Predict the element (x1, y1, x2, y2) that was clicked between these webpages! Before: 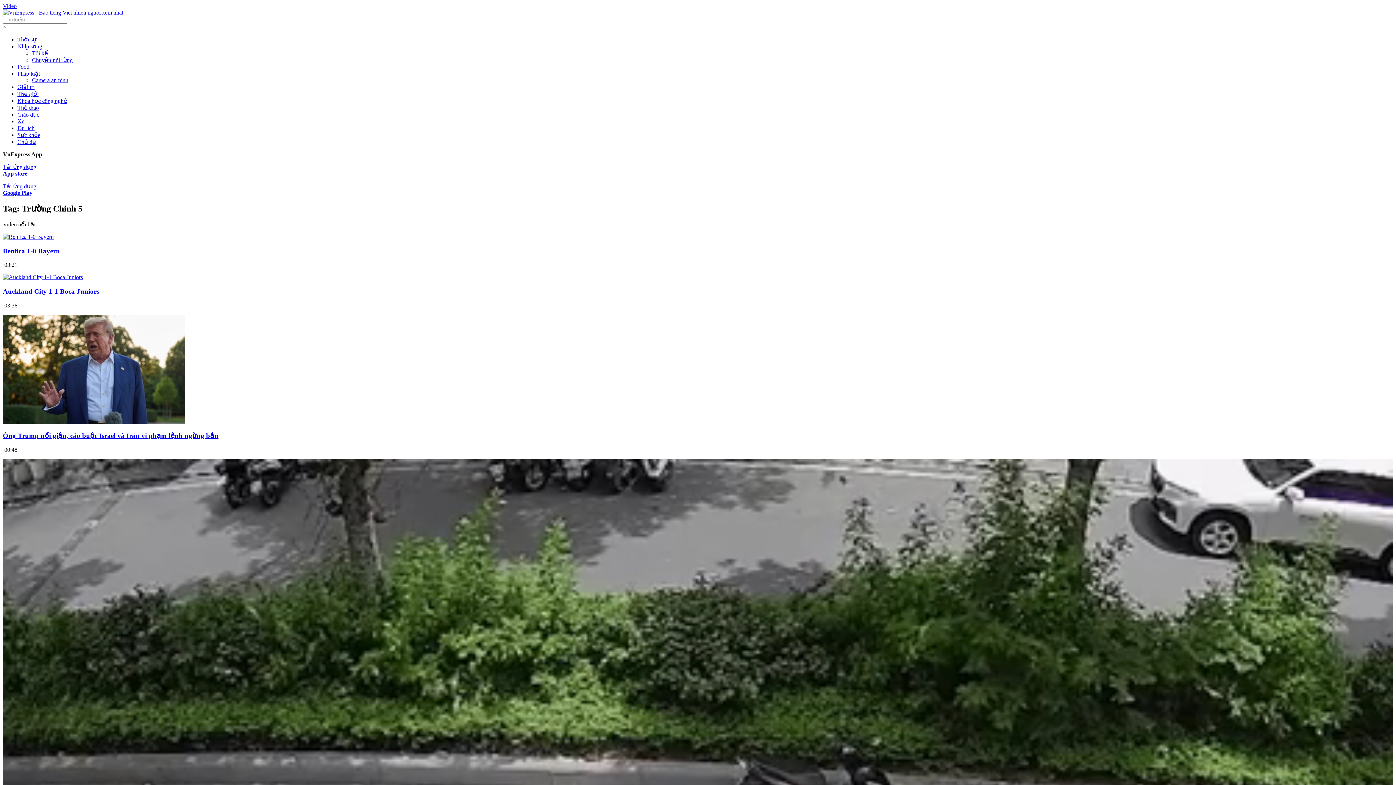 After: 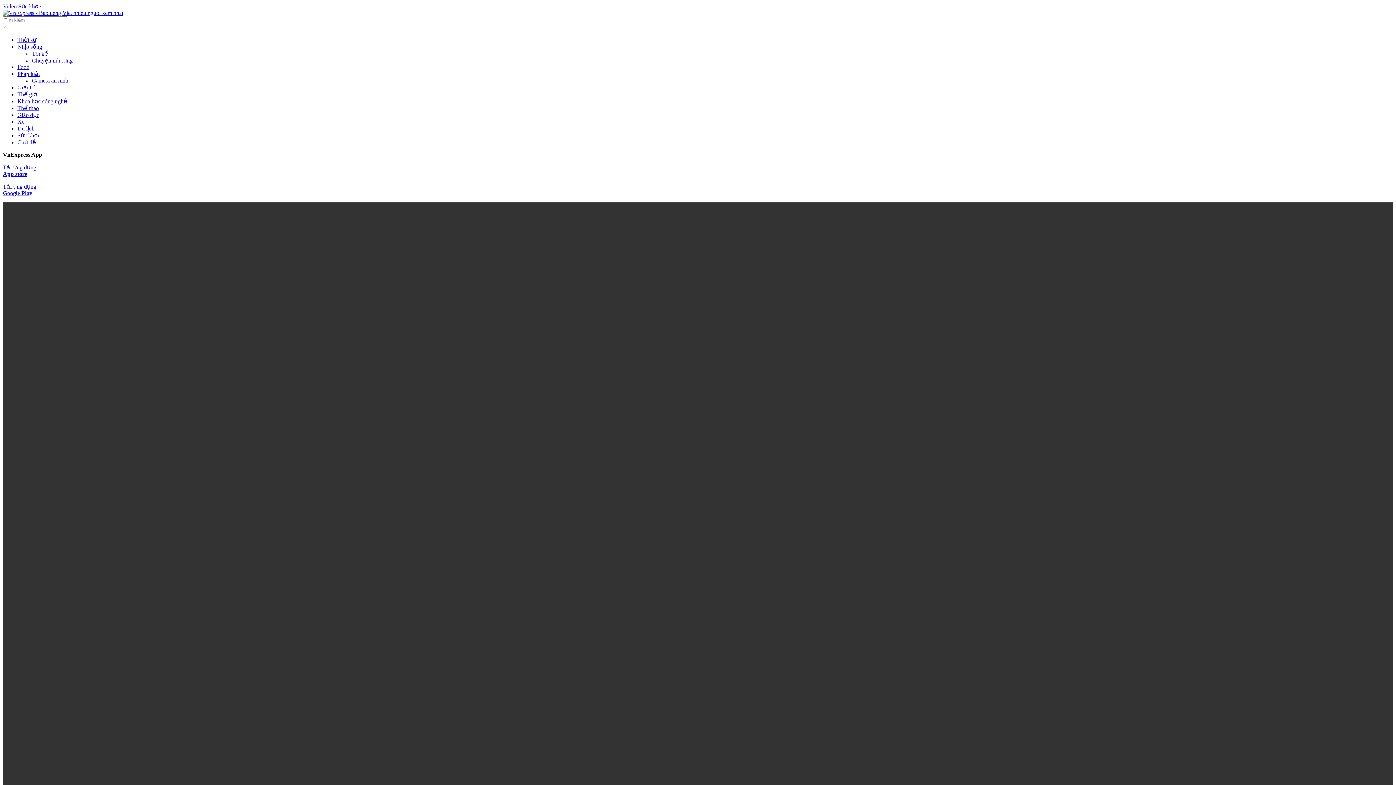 Action: bbox: (17, 132, 40, 138) label: Sức khỏe